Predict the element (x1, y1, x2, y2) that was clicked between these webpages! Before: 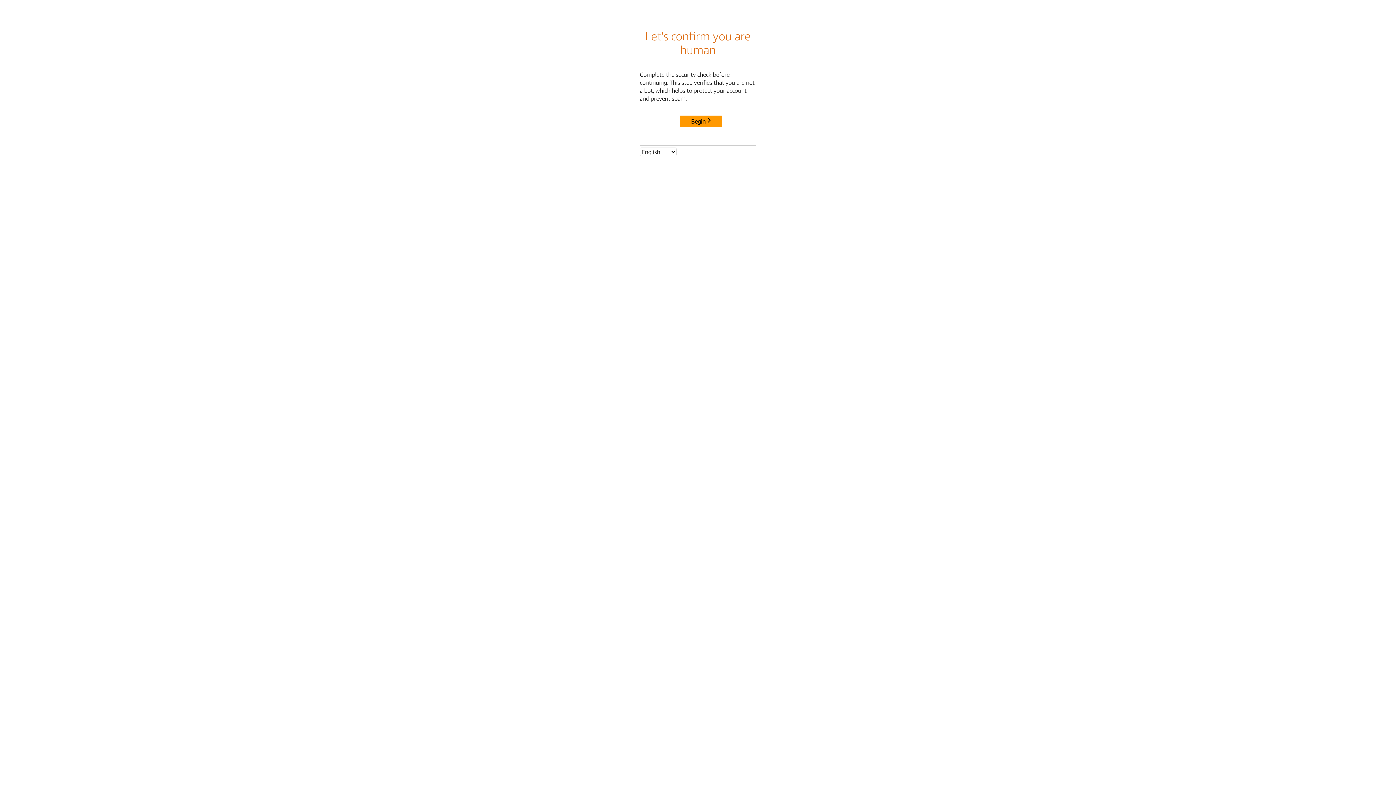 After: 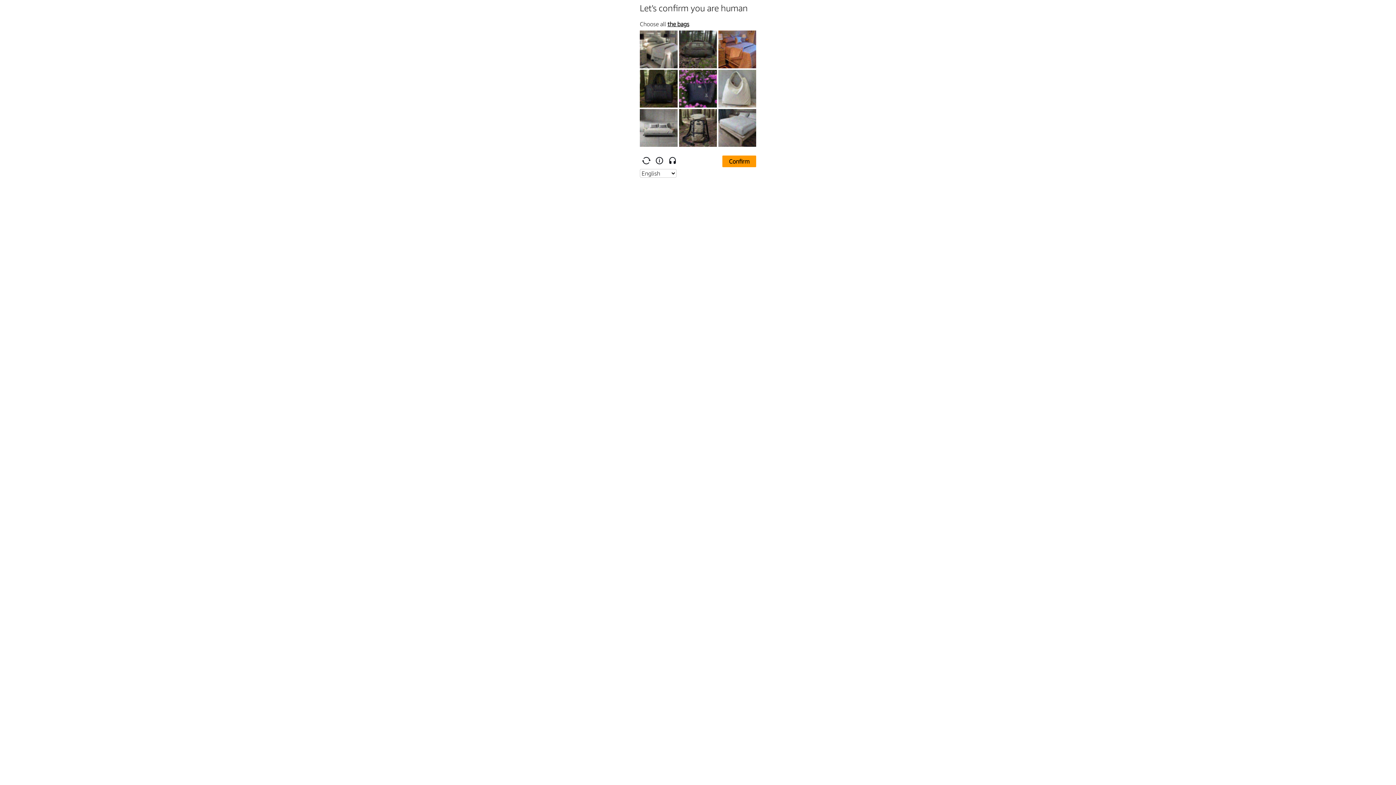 Action: label: Begin bbox: (680, 115, 722, 127)